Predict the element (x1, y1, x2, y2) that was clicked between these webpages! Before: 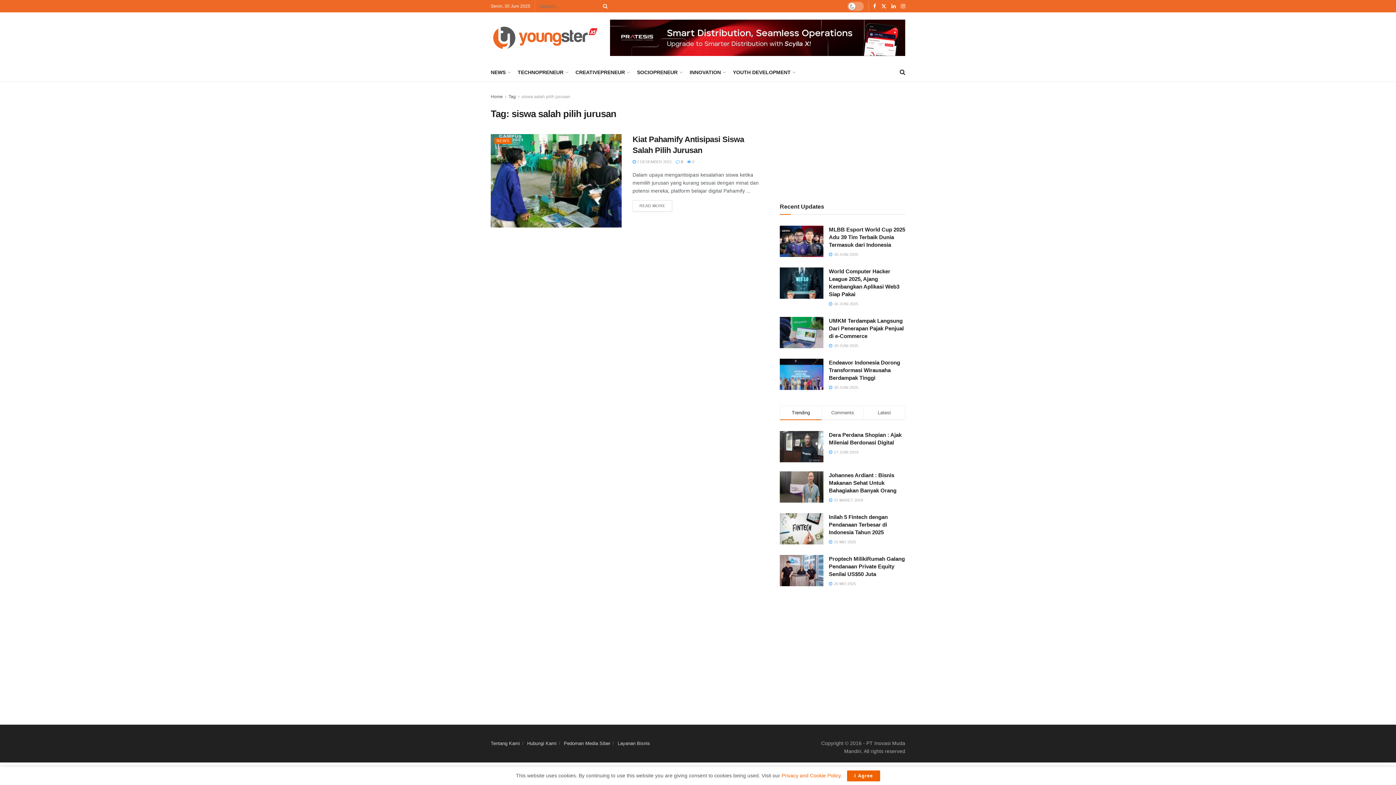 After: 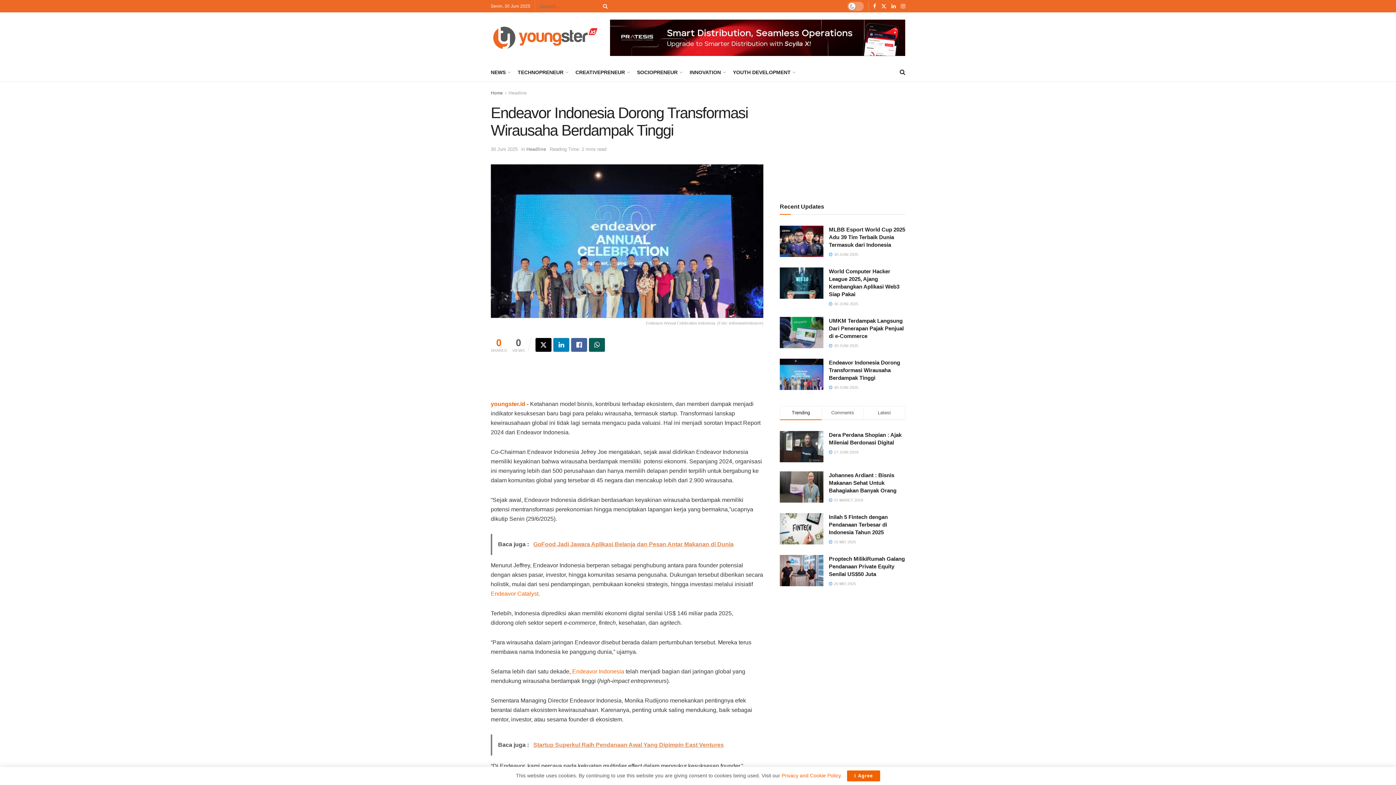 Action: label: Endeavor Indonesia Dorong Transformasi Wirausaha Berdampak Tinggi bbox: (829, 359, 900, 381)